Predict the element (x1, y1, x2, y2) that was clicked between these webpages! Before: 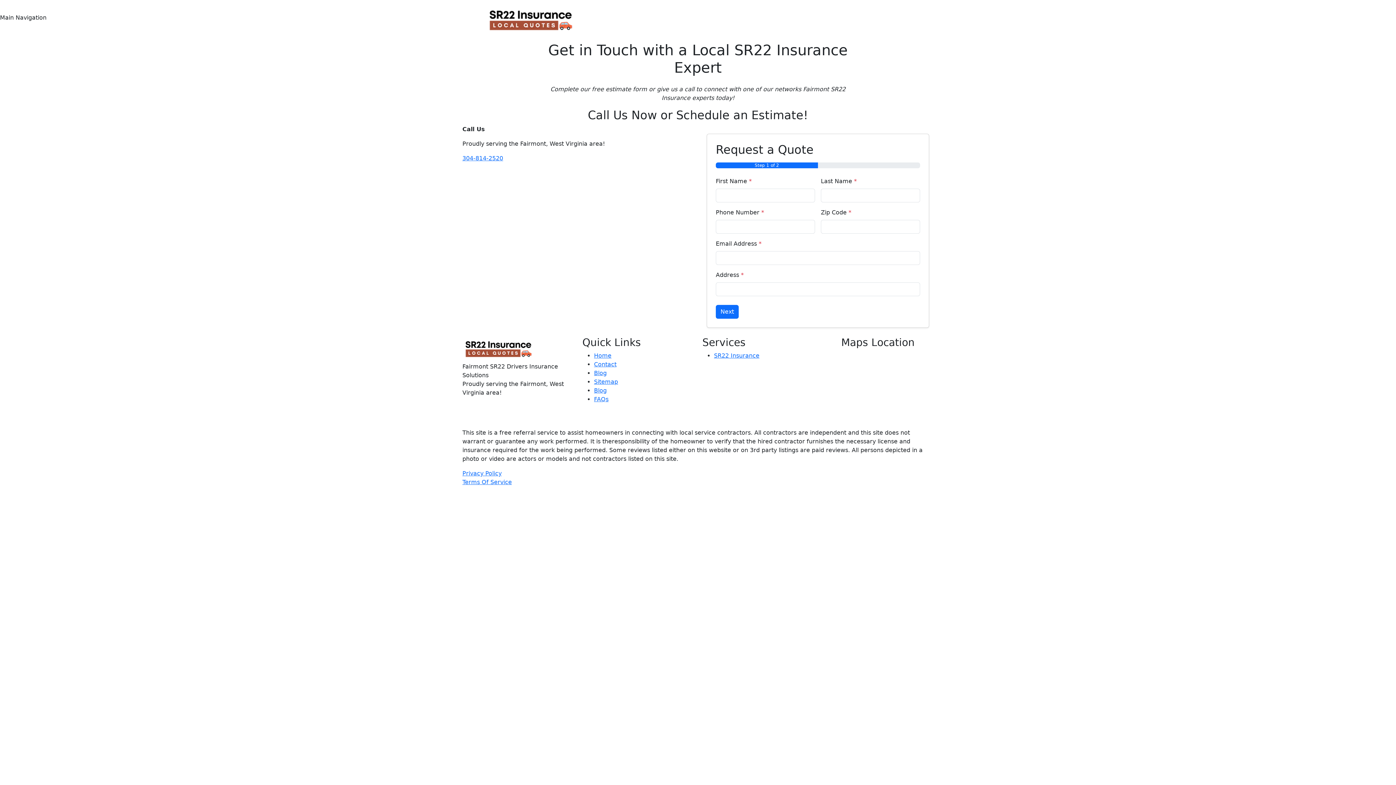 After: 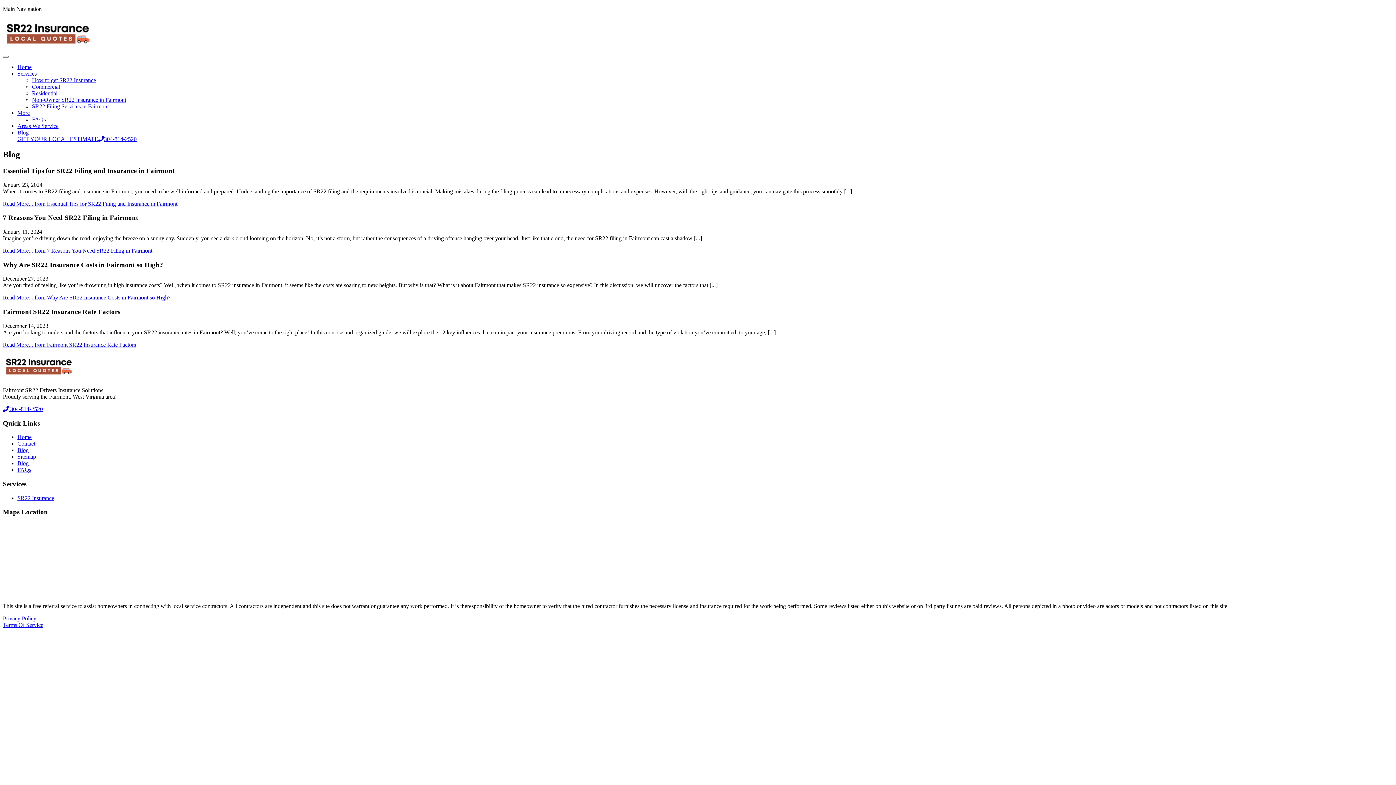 Action: bbox: (594, 387, 606, 394) label: Blog